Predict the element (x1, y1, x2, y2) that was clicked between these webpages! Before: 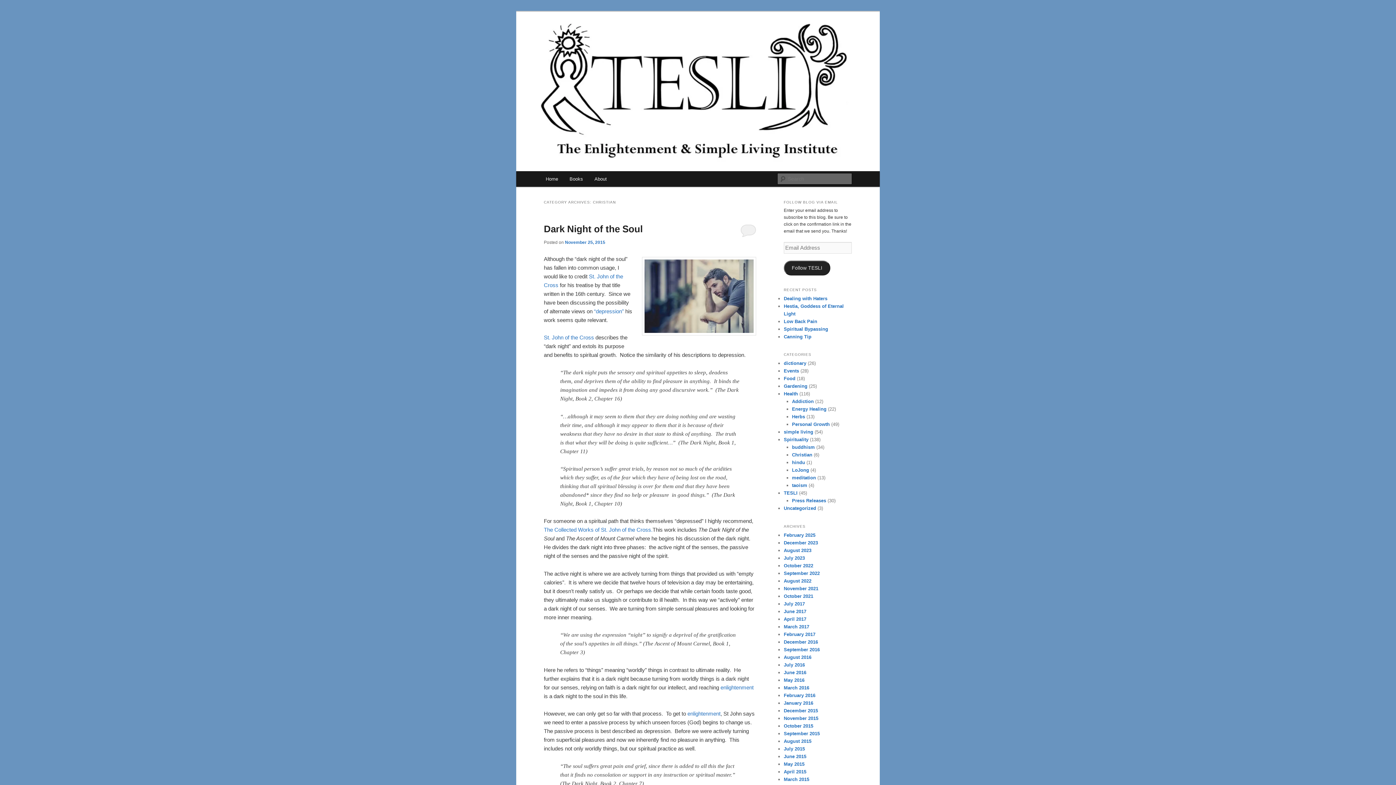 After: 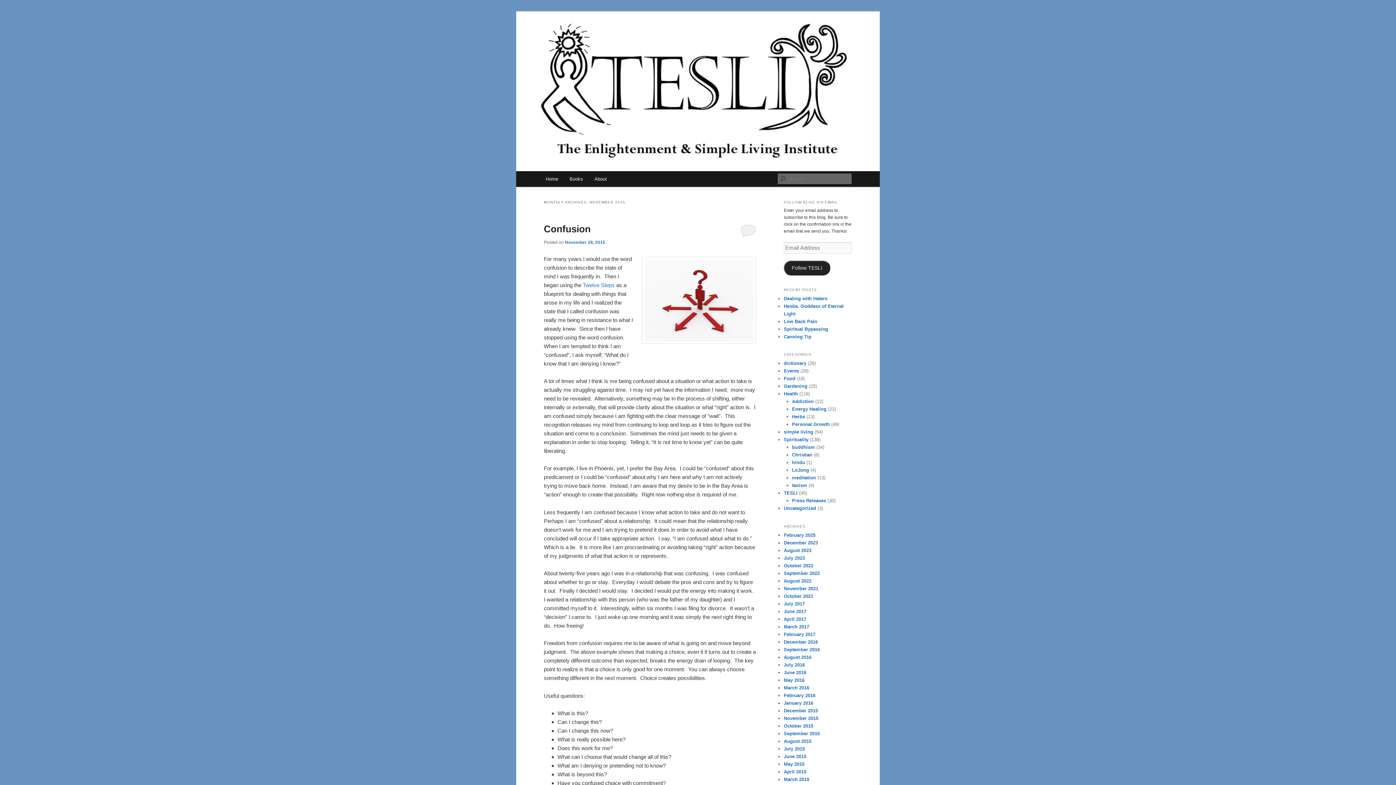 Action: label: November 2015 bbox: (784, 715, 818, 721)